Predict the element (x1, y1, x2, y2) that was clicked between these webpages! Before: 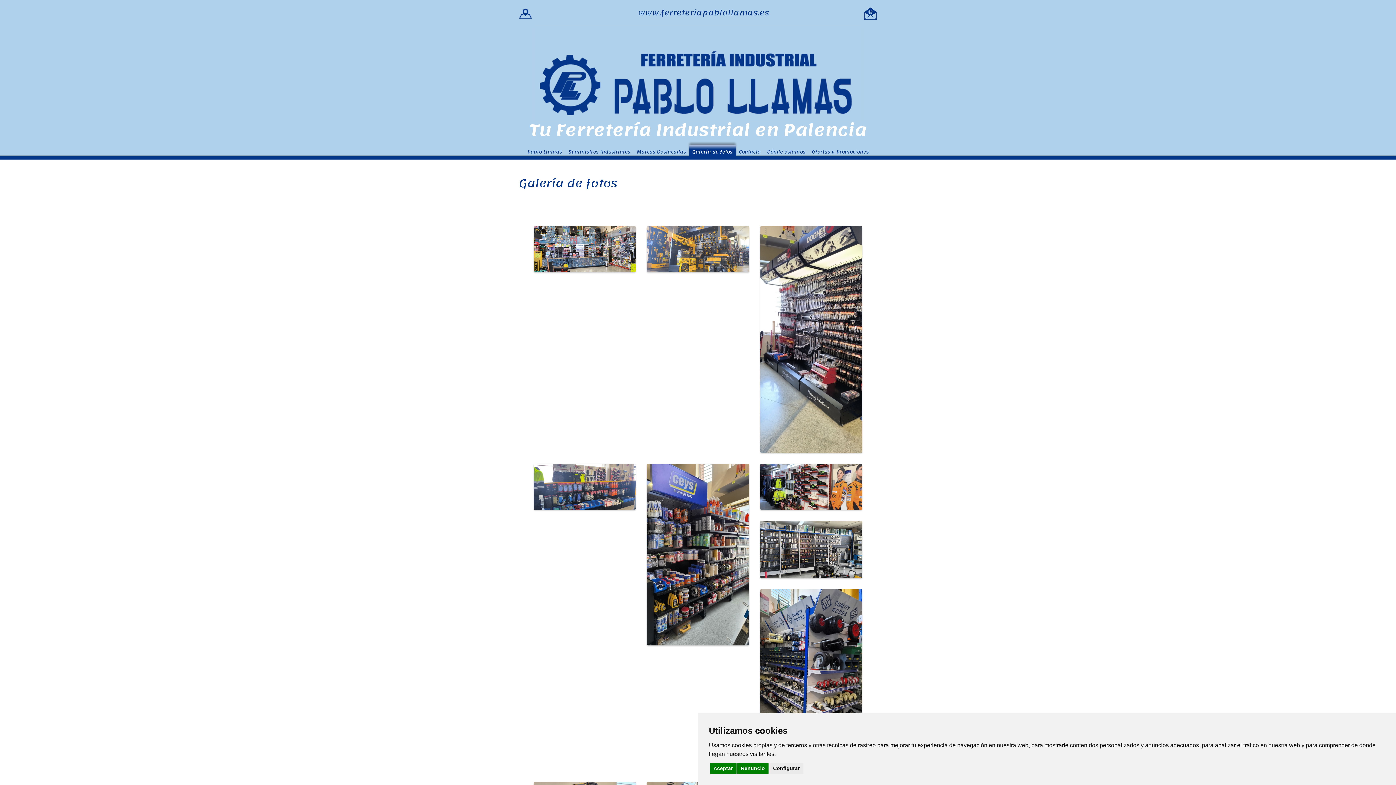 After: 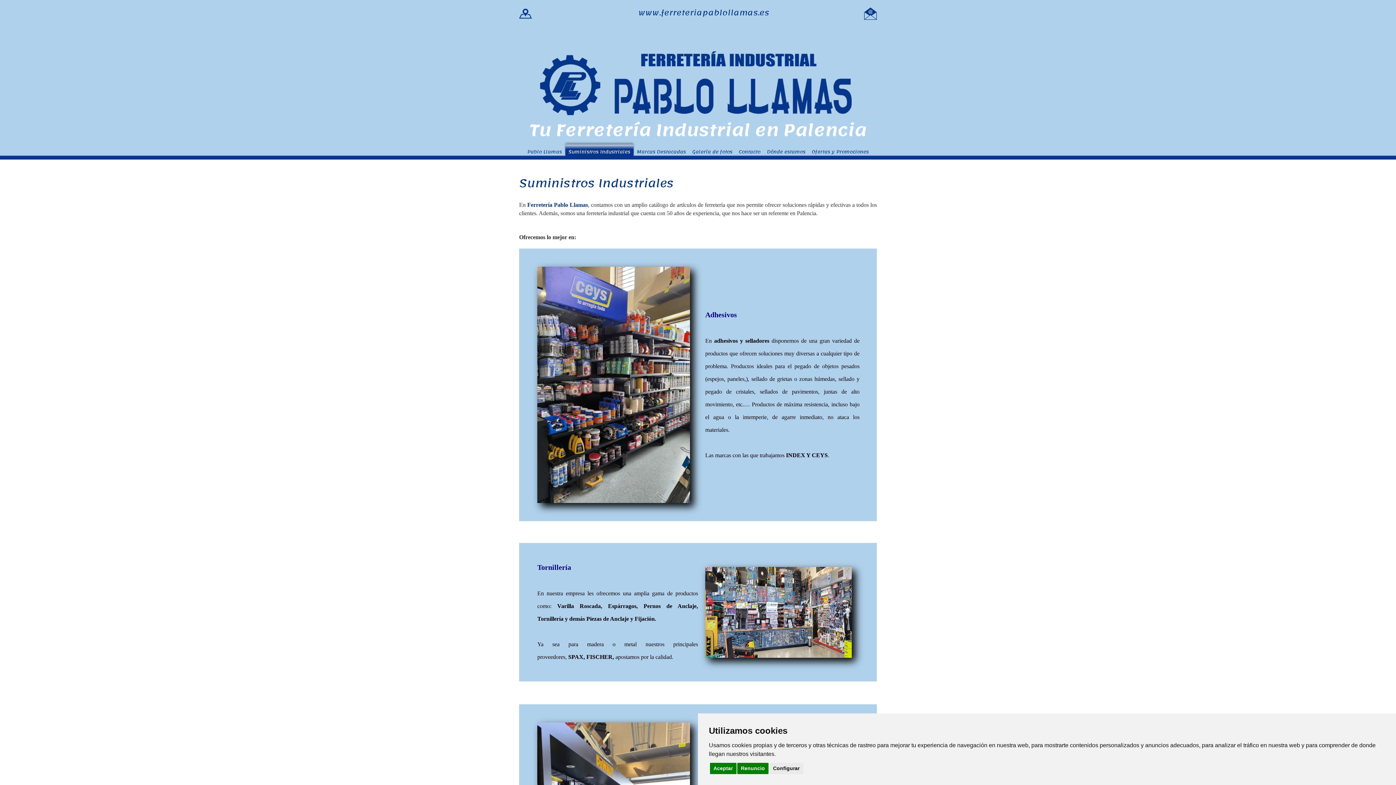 Action: label: Suministros Industriales bbox: (565, 144, 633, 156)